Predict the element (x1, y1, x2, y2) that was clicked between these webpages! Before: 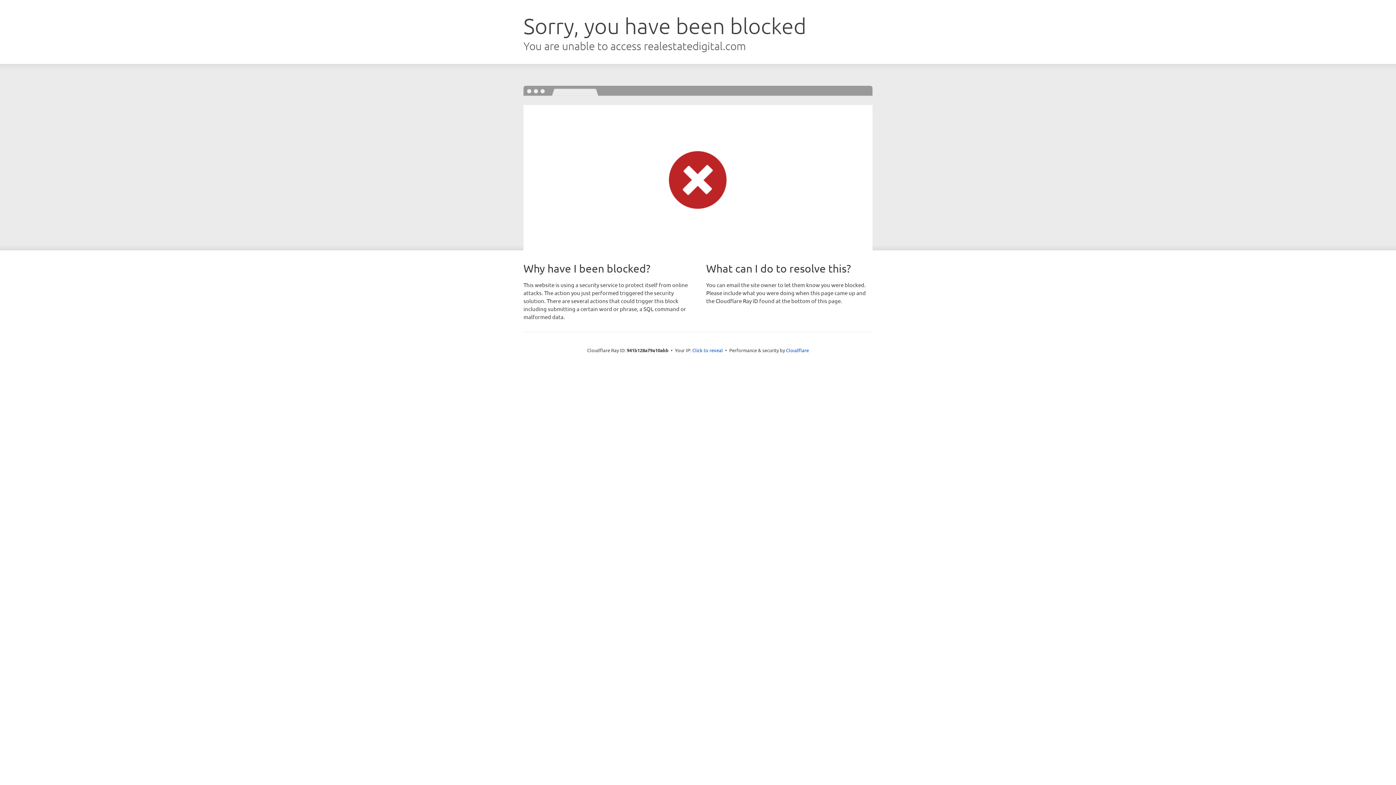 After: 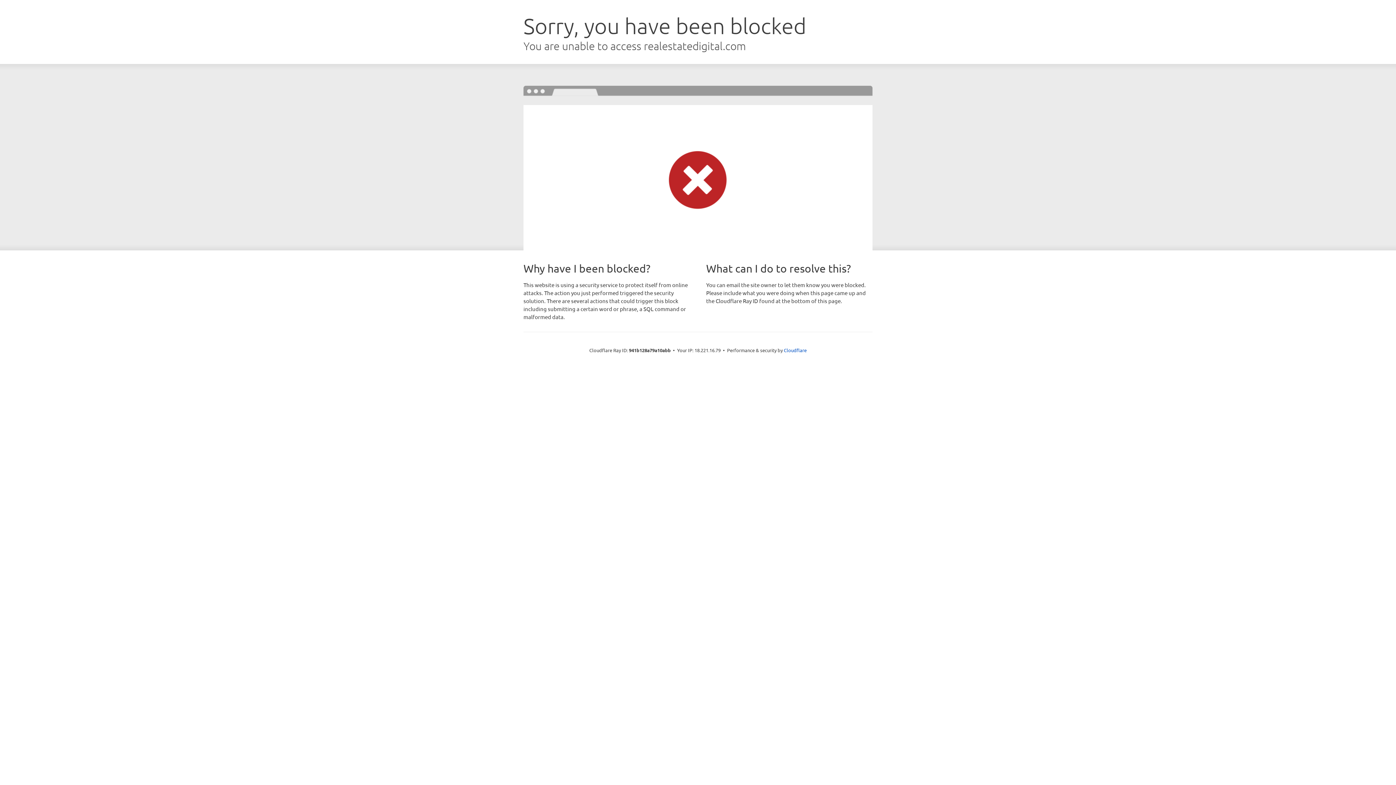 Action: label: Click to reveal bbox: (692, 346, 723, 353)